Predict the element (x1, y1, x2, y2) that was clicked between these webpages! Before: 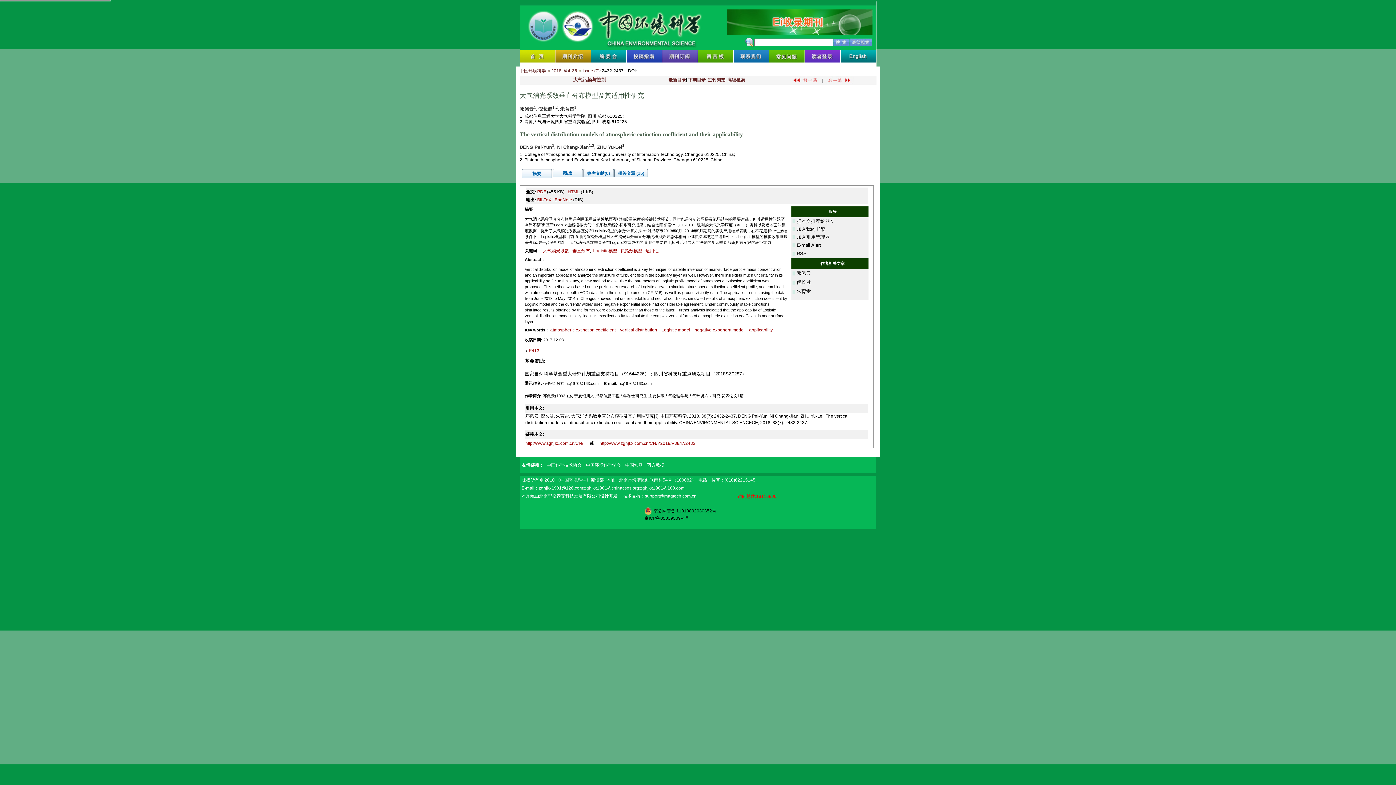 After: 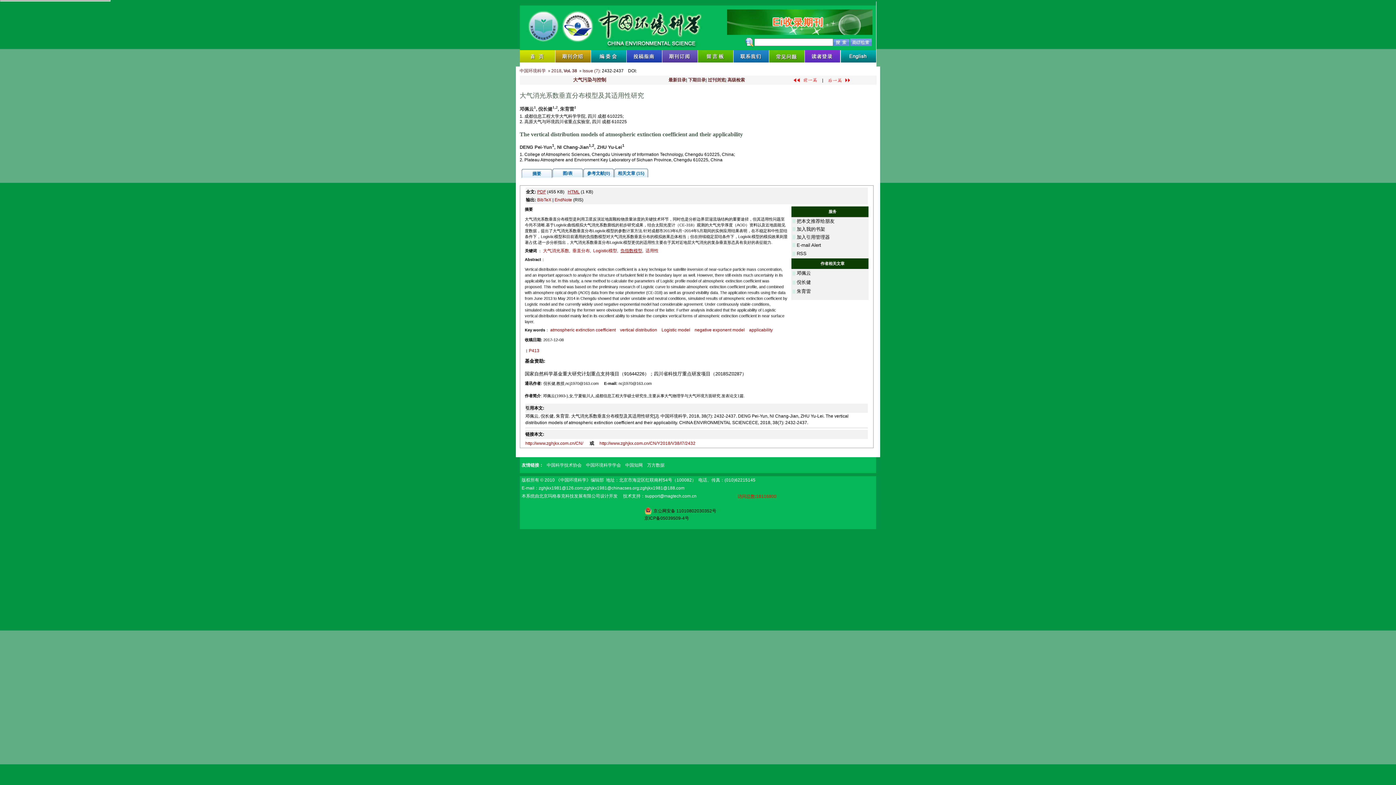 Action: bbox: (620, 248, 642, 253) label: 负指数模型